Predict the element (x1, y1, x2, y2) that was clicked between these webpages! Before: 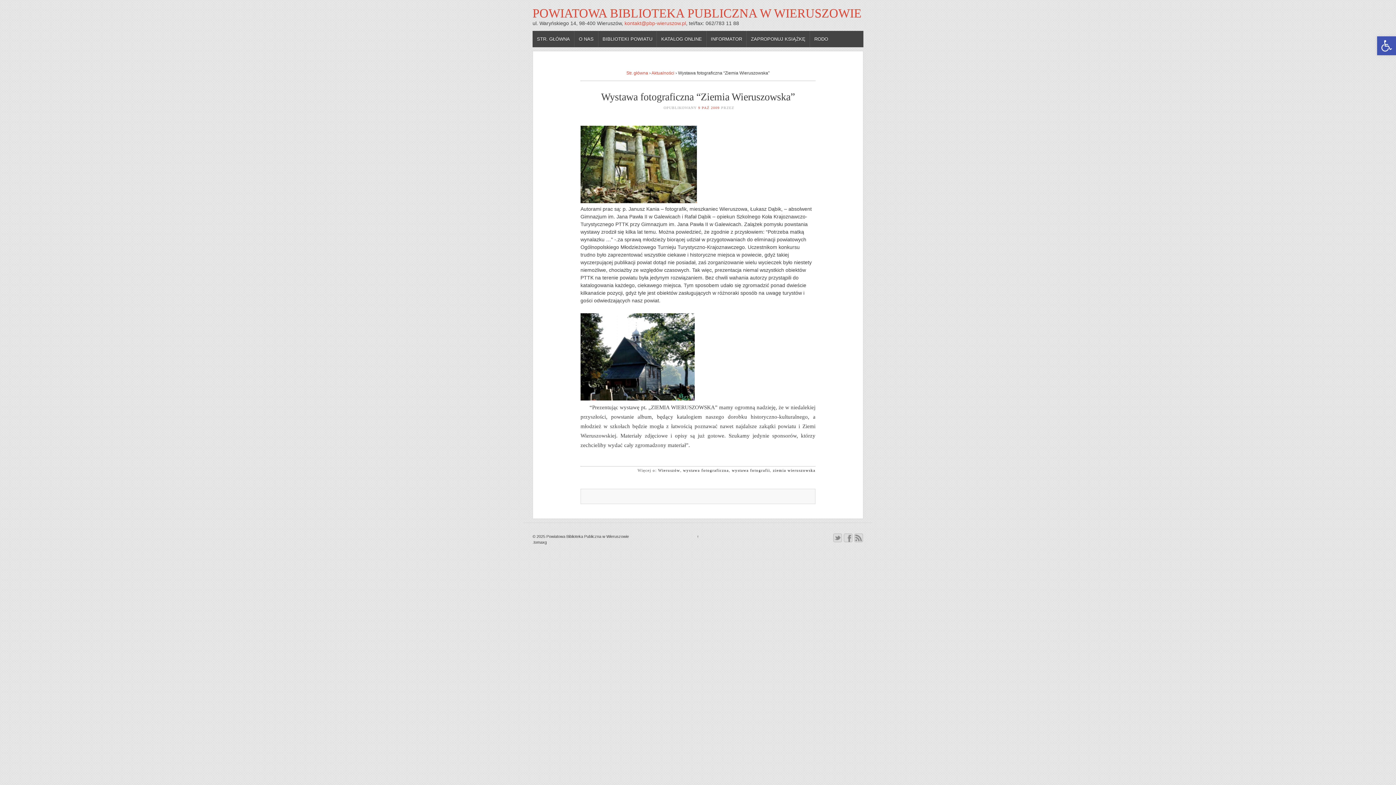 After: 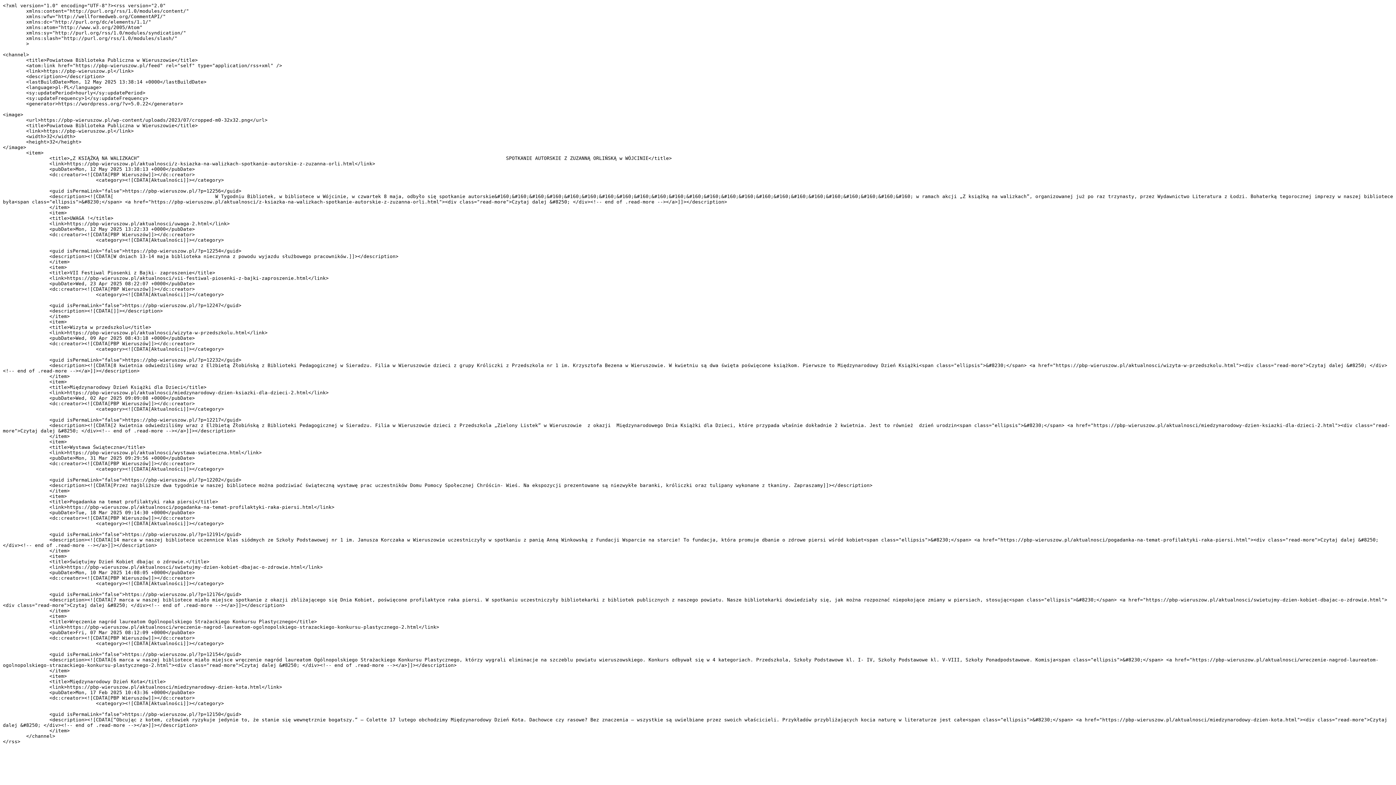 Action: bbox: (854, 539, 863, 543)